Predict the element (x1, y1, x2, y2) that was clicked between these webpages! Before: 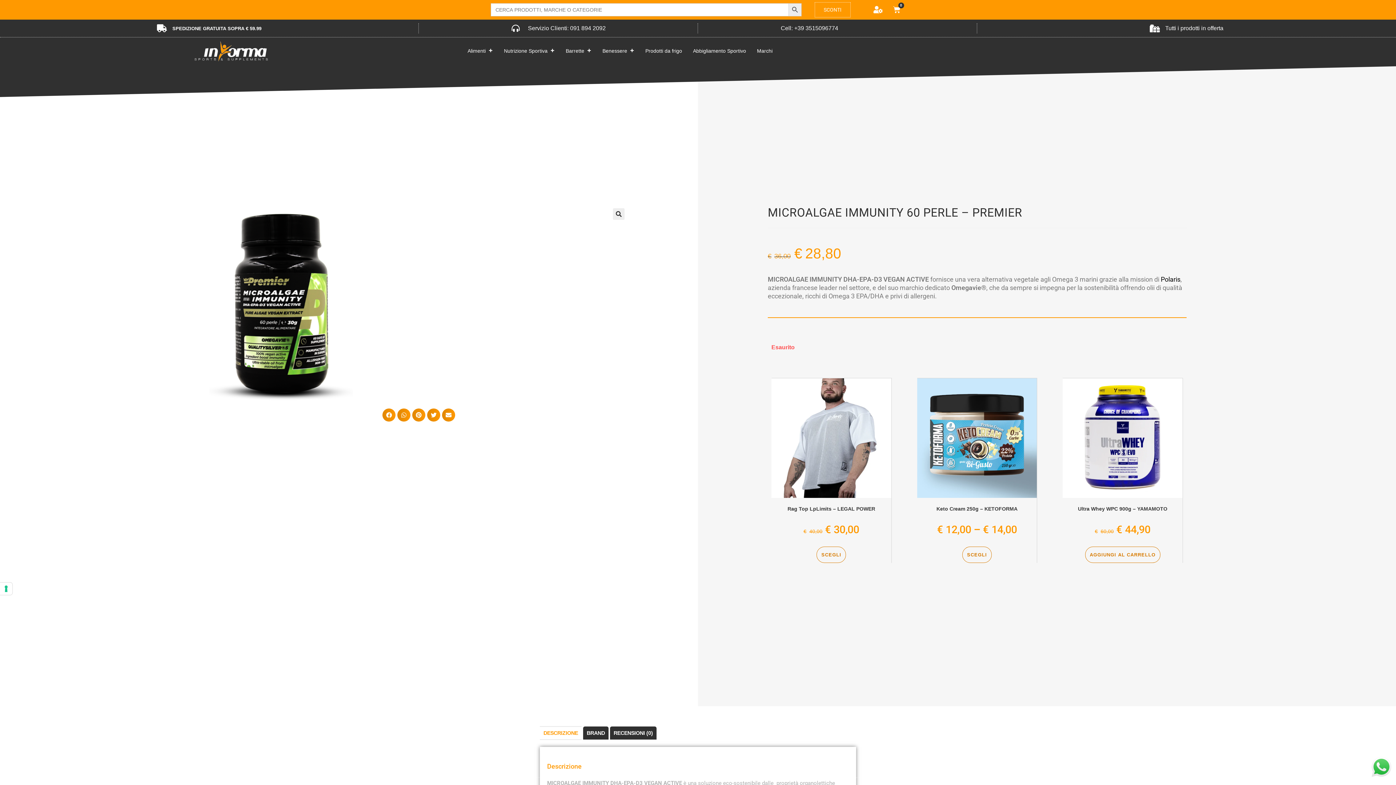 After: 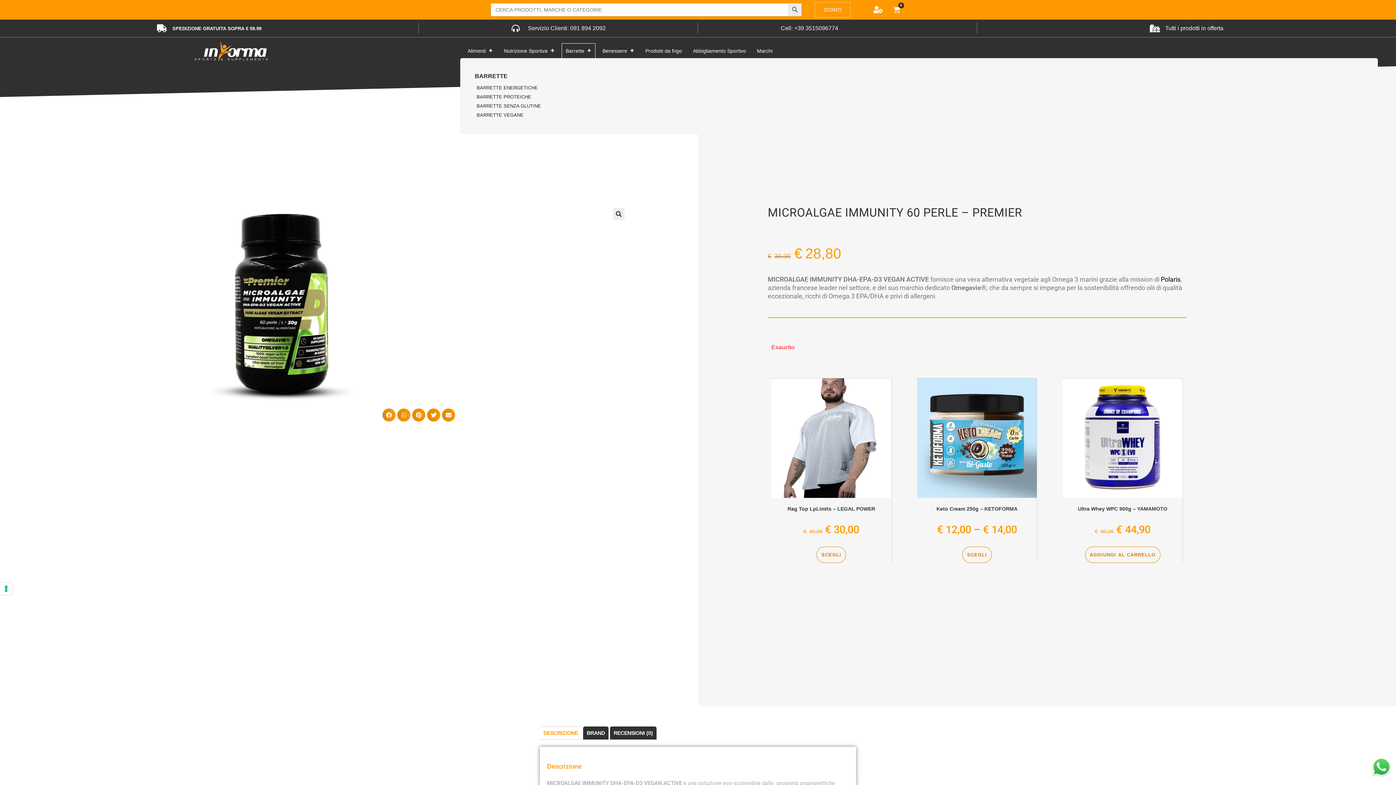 Action: label: Barrette bbox: (562, 43, 595, 58)